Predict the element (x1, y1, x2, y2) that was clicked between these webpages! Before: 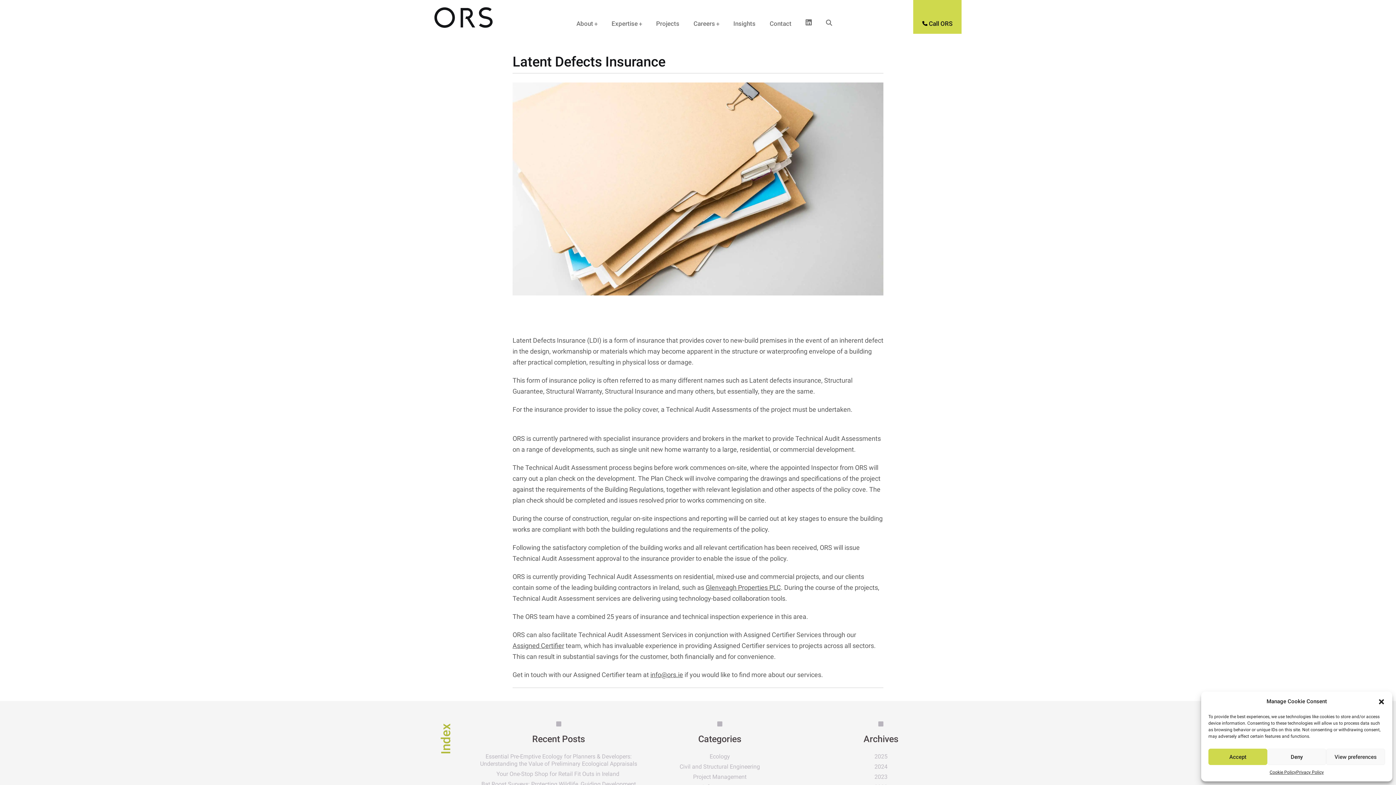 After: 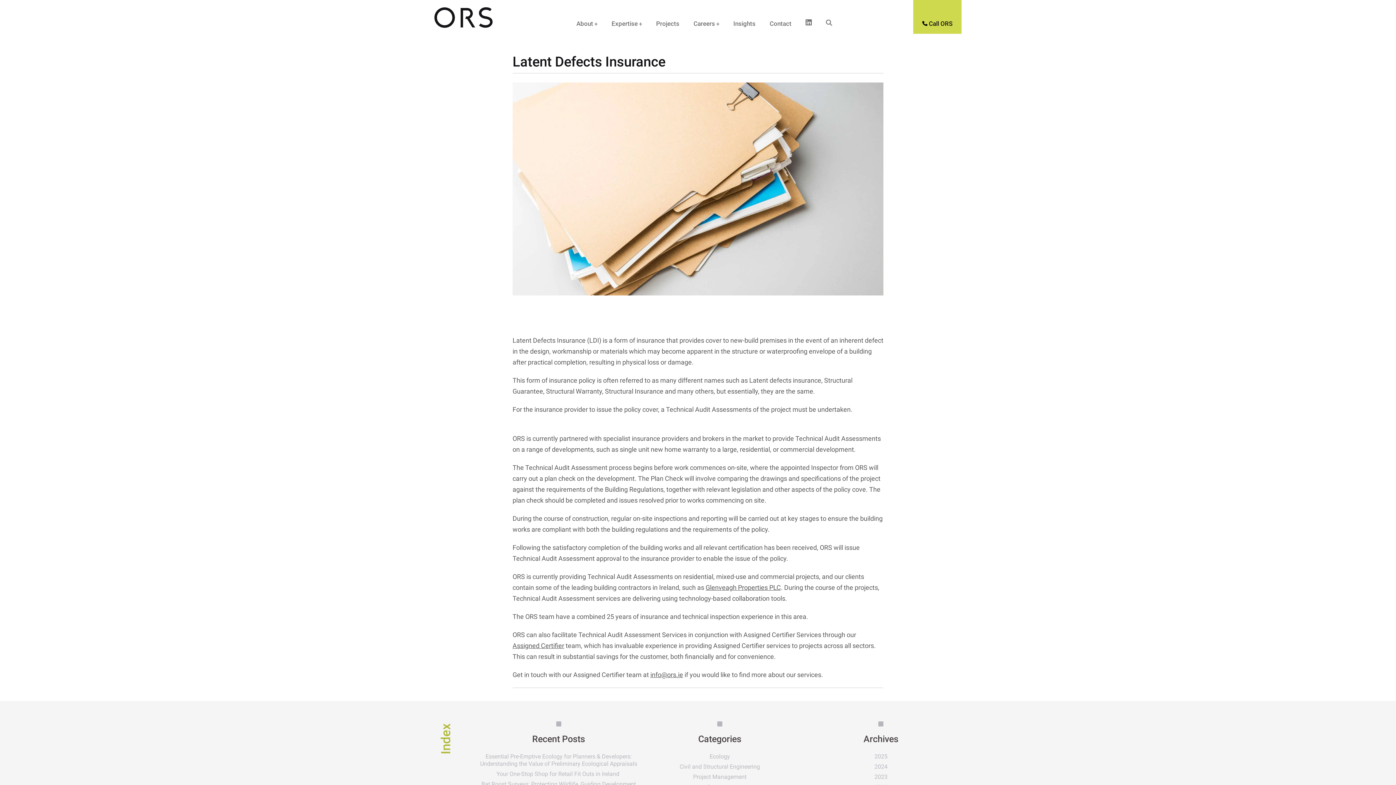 Action: label: Accept bbox: (1208, 749, 1267, 765)